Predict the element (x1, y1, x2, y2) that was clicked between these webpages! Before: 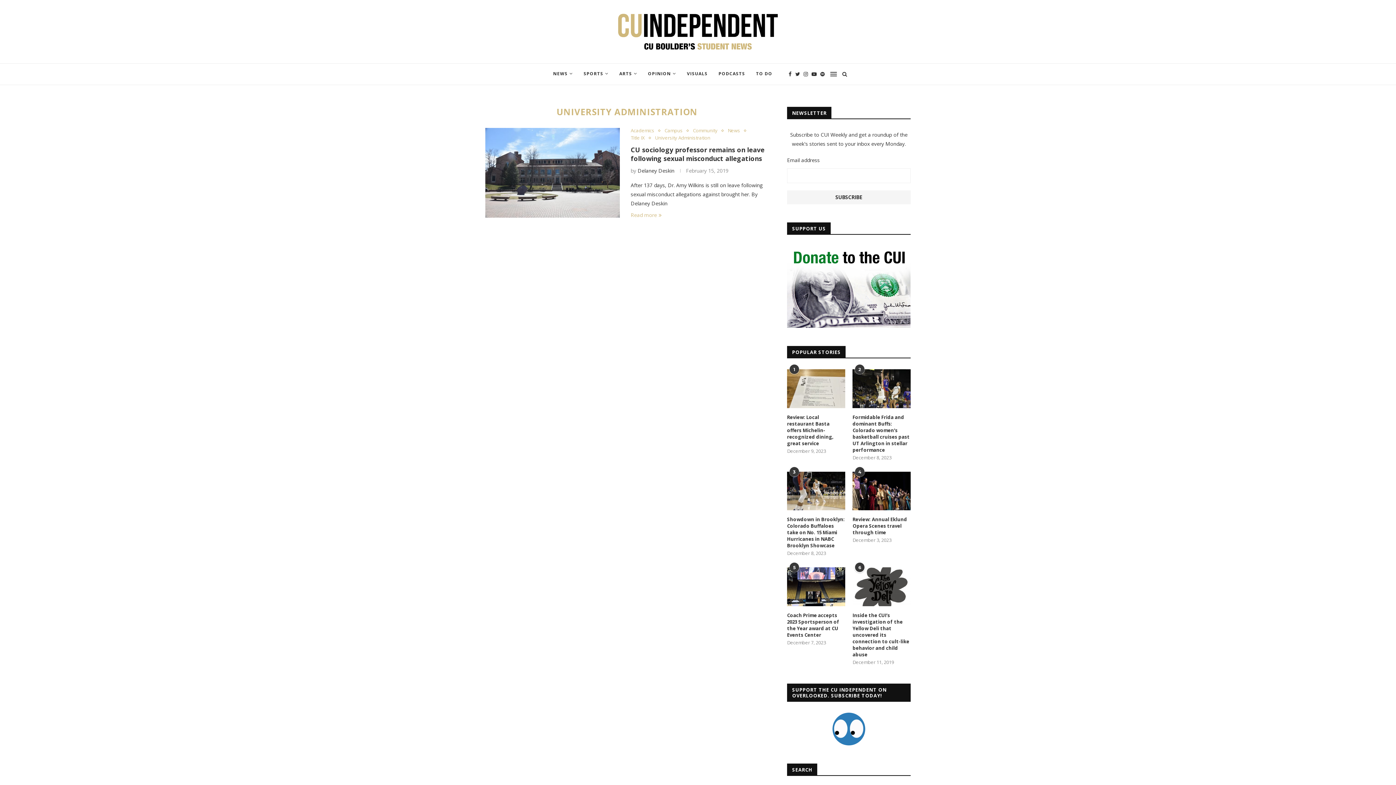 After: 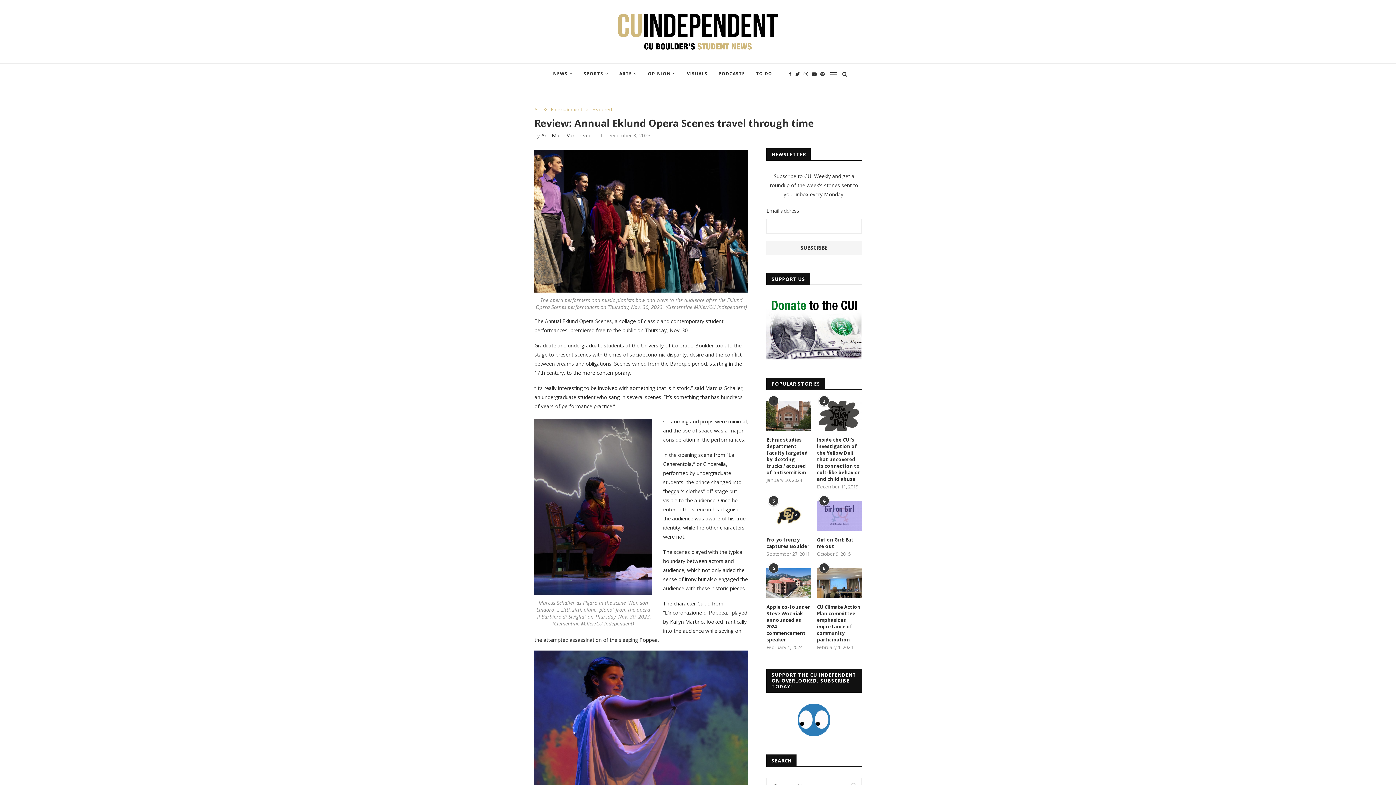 Action: bbox: (852, 516, 910, 536) label: Review: Annual Eklund Opera Scenes travel through time